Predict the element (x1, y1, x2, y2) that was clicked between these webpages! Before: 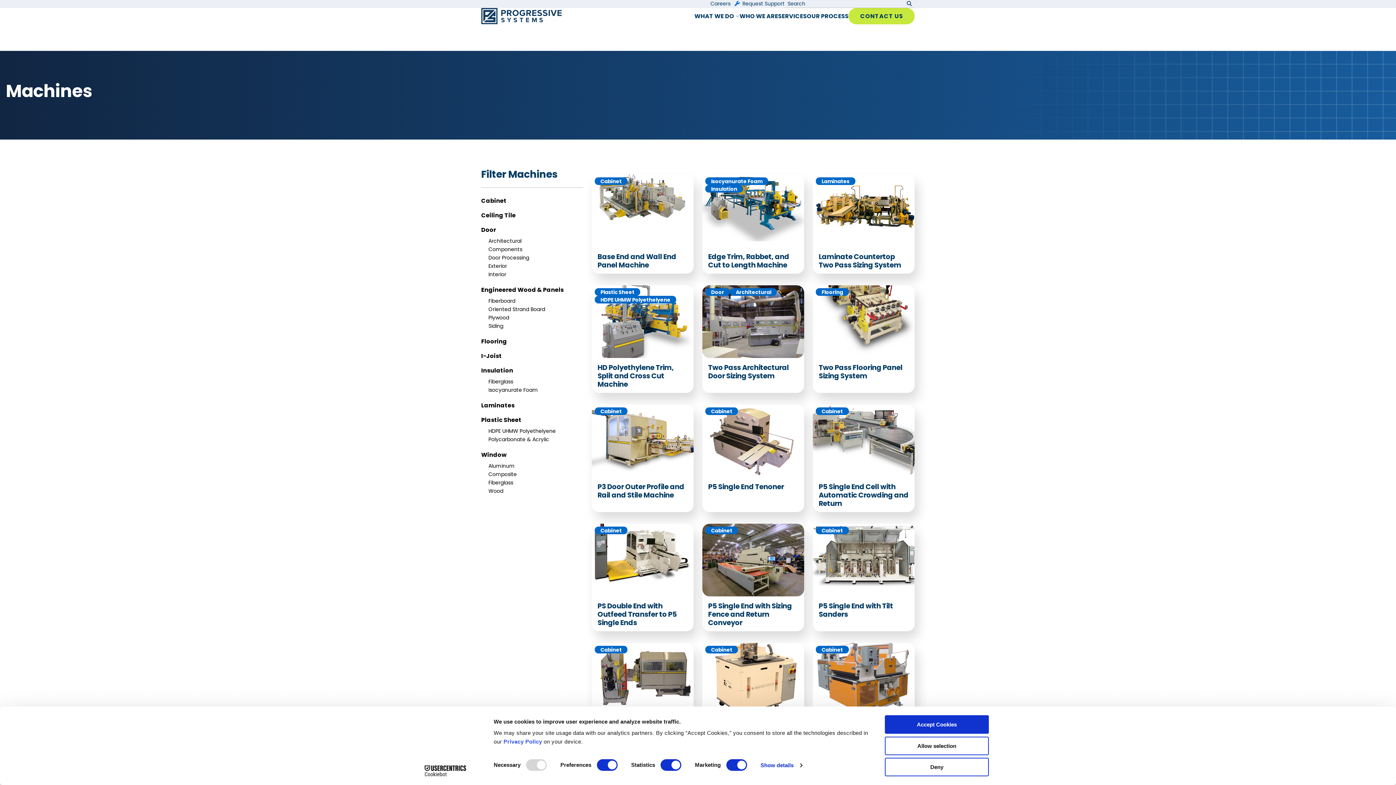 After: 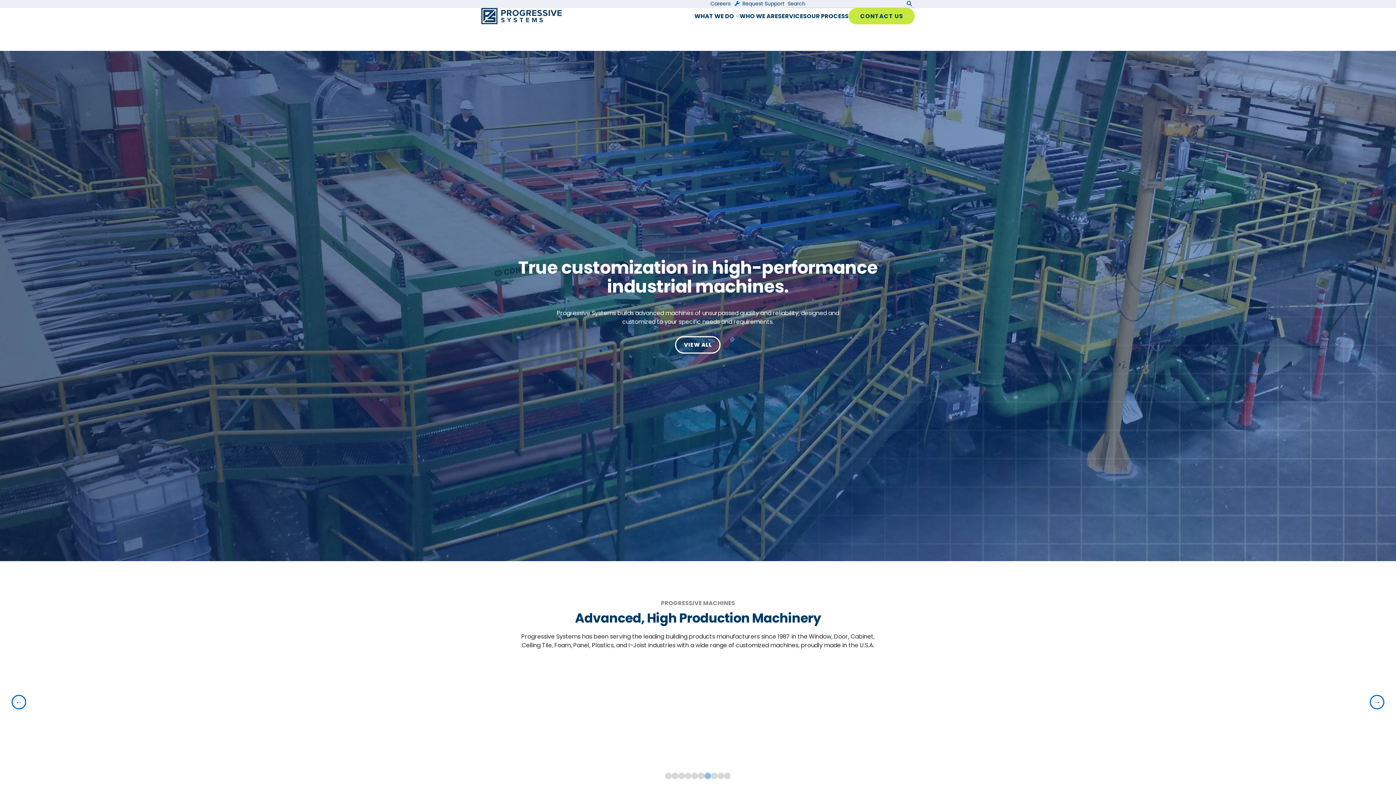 Action: bbox: (481, 8, 561, 24)